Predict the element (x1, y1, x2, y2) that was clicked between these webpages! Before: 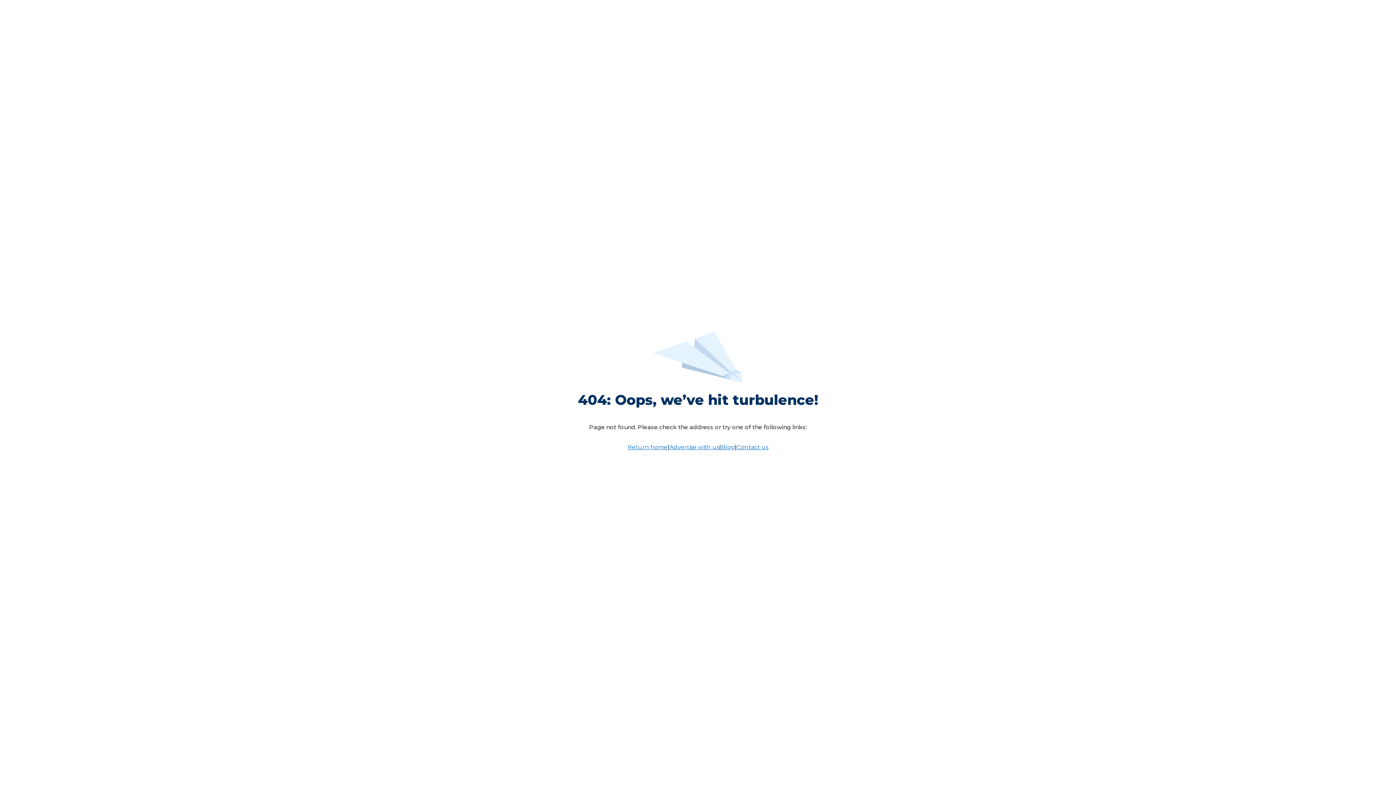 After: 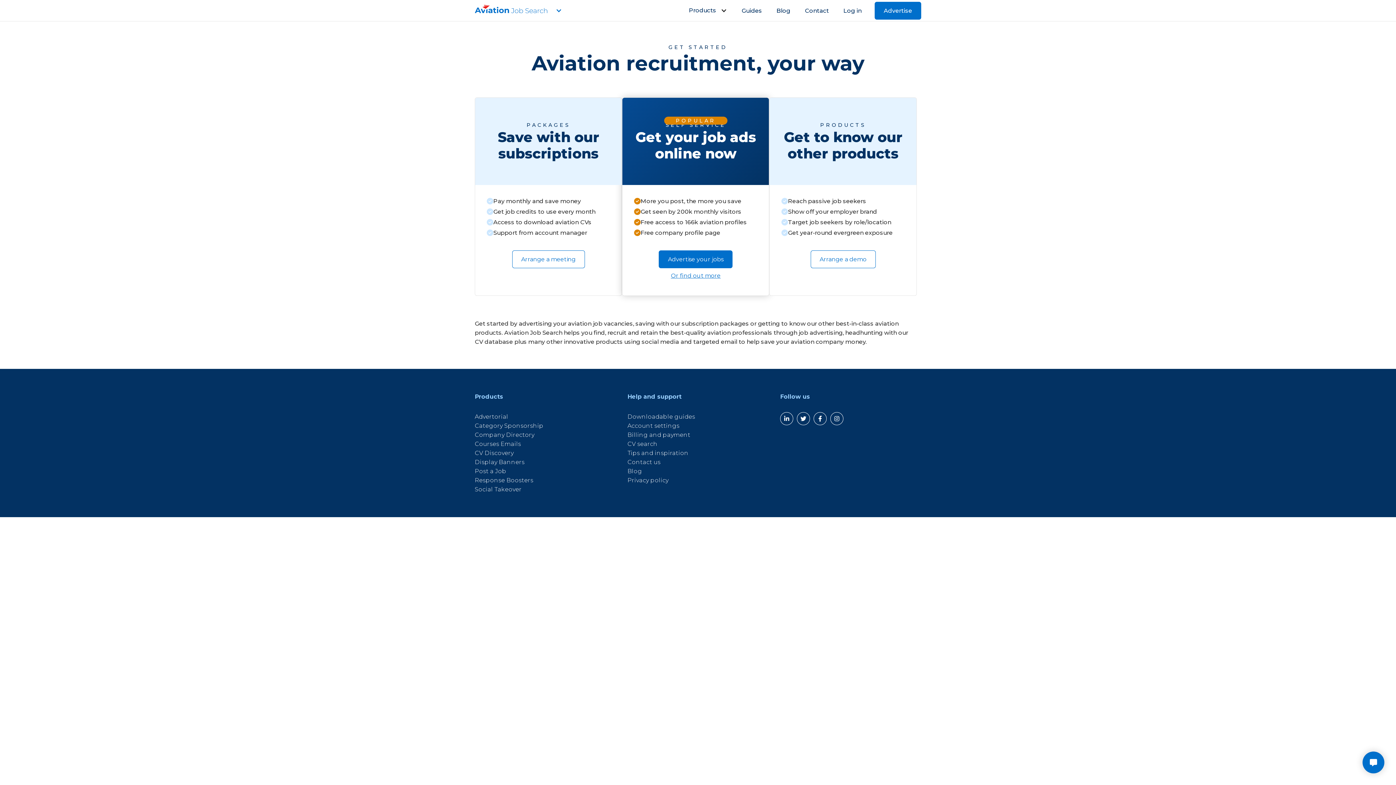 Action: label: Advertise with us bbox: (669, 442, 719, 462)